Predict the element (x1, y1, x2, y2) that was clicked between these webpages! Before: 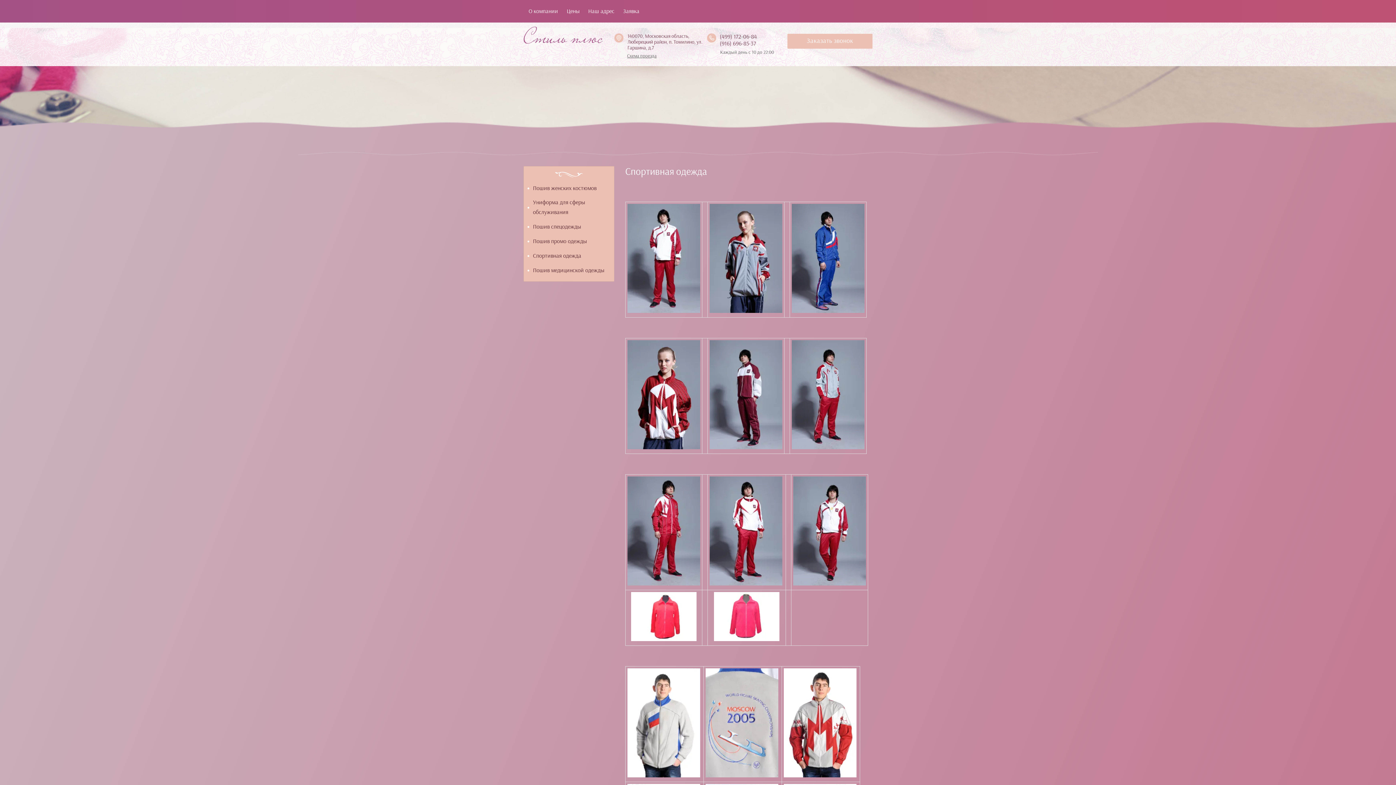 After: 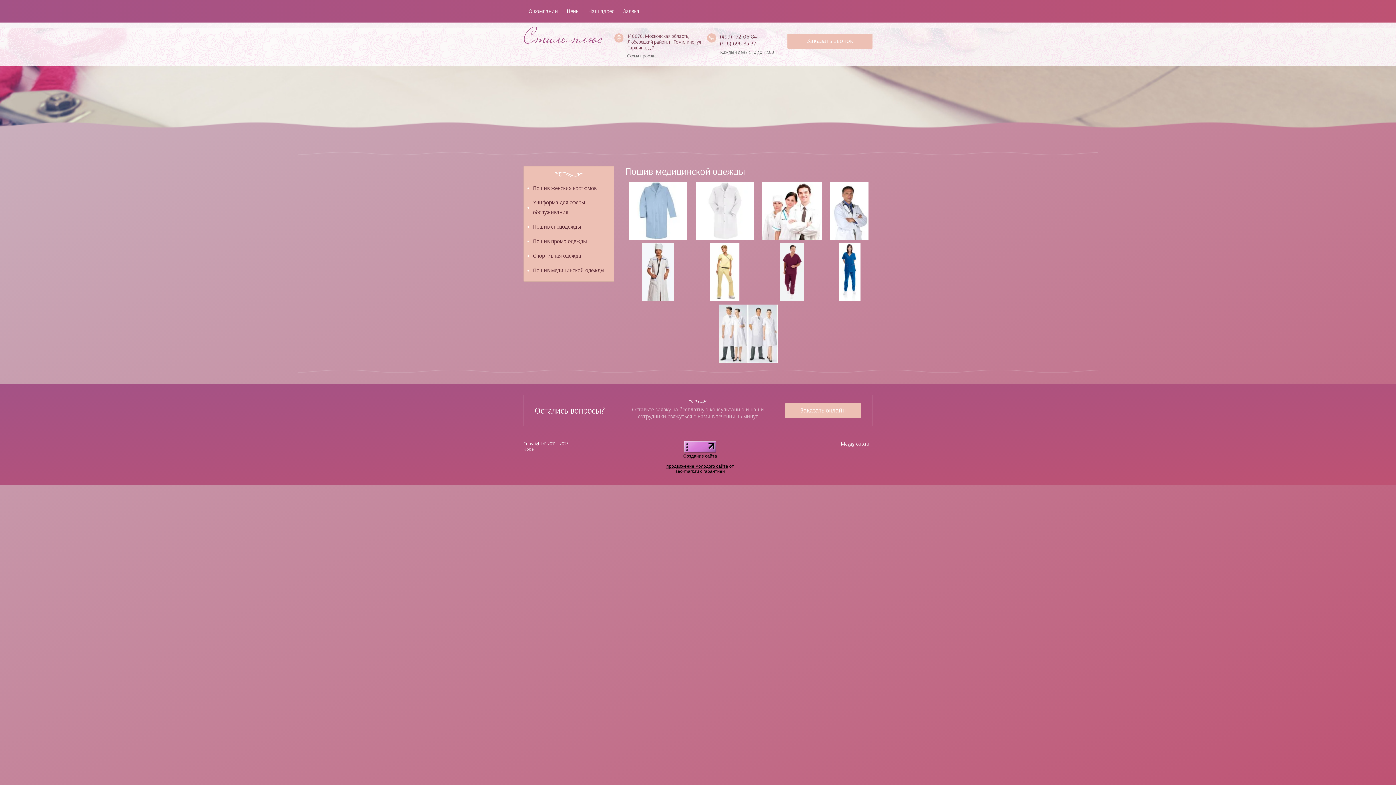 Action: label: Пошив медицинской одежды bbox: (527, 263, 610, 277)